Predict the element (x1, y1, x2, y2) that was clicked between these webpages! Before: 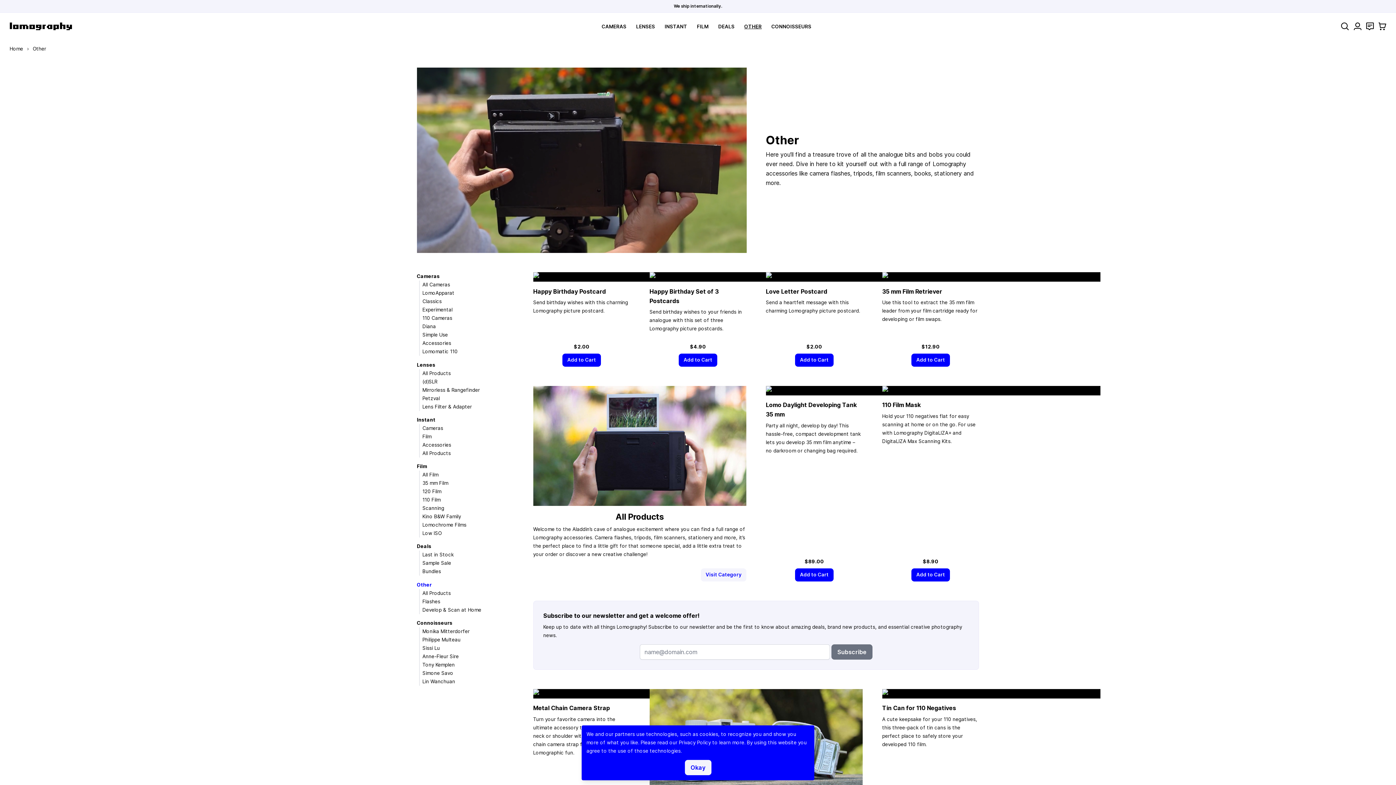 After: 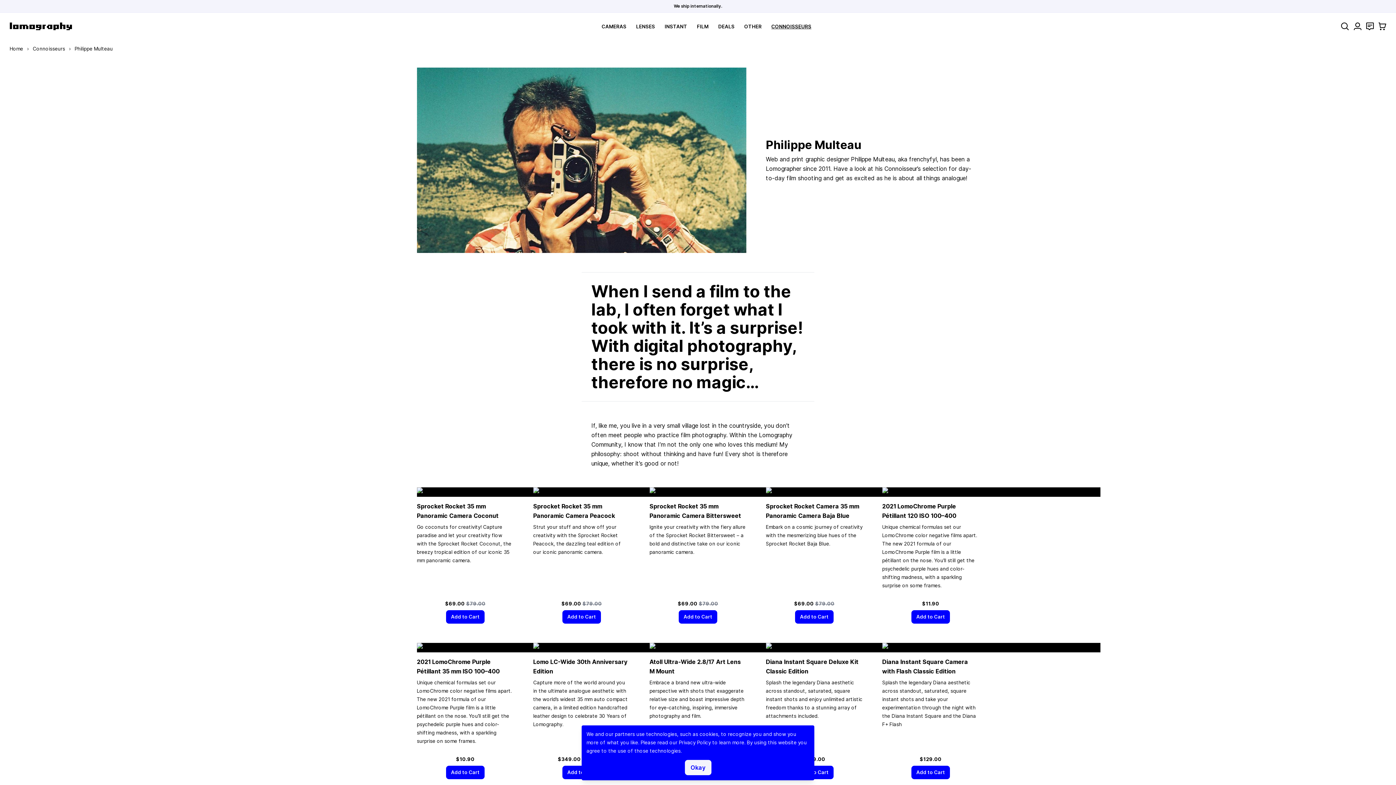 Action: bbox: (422, 637, 460, 642) label: Philippe Multeau